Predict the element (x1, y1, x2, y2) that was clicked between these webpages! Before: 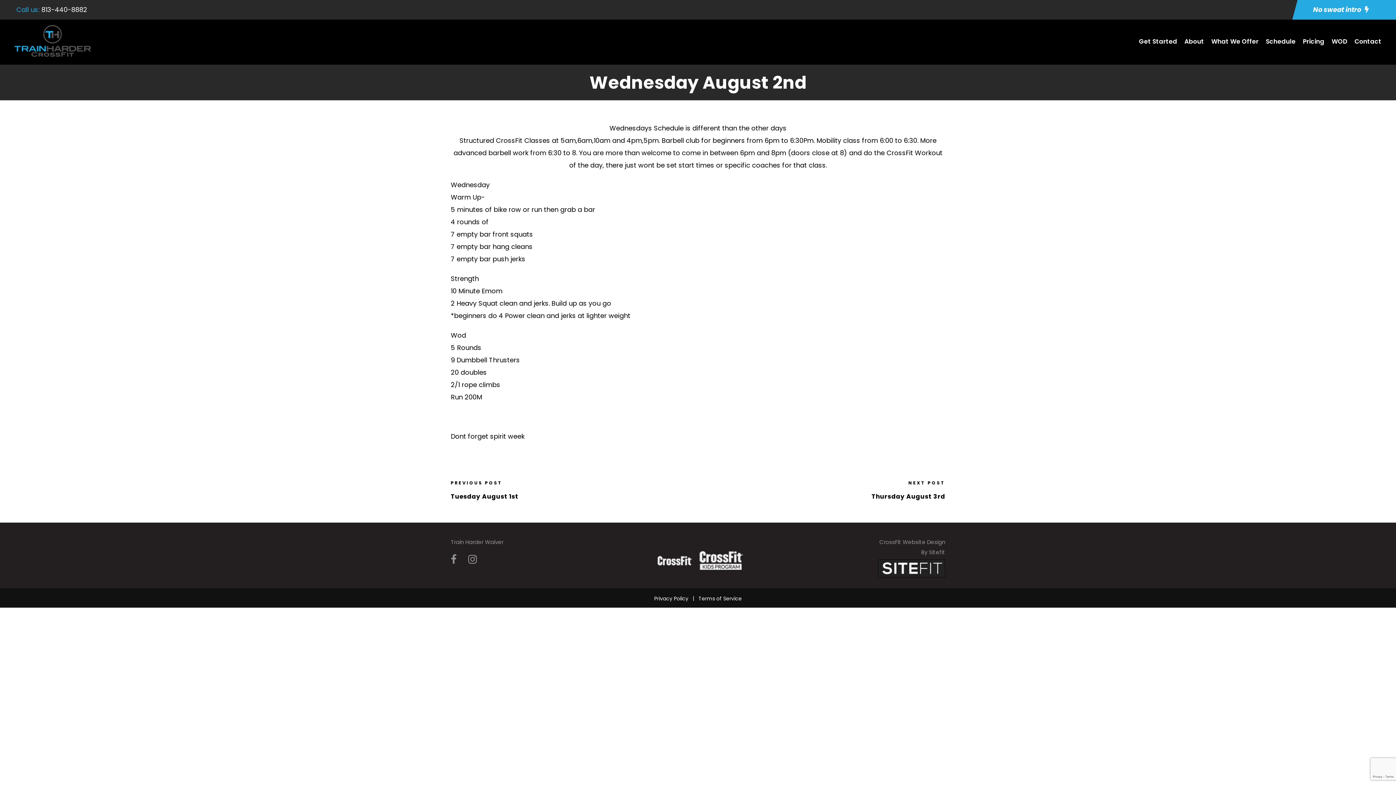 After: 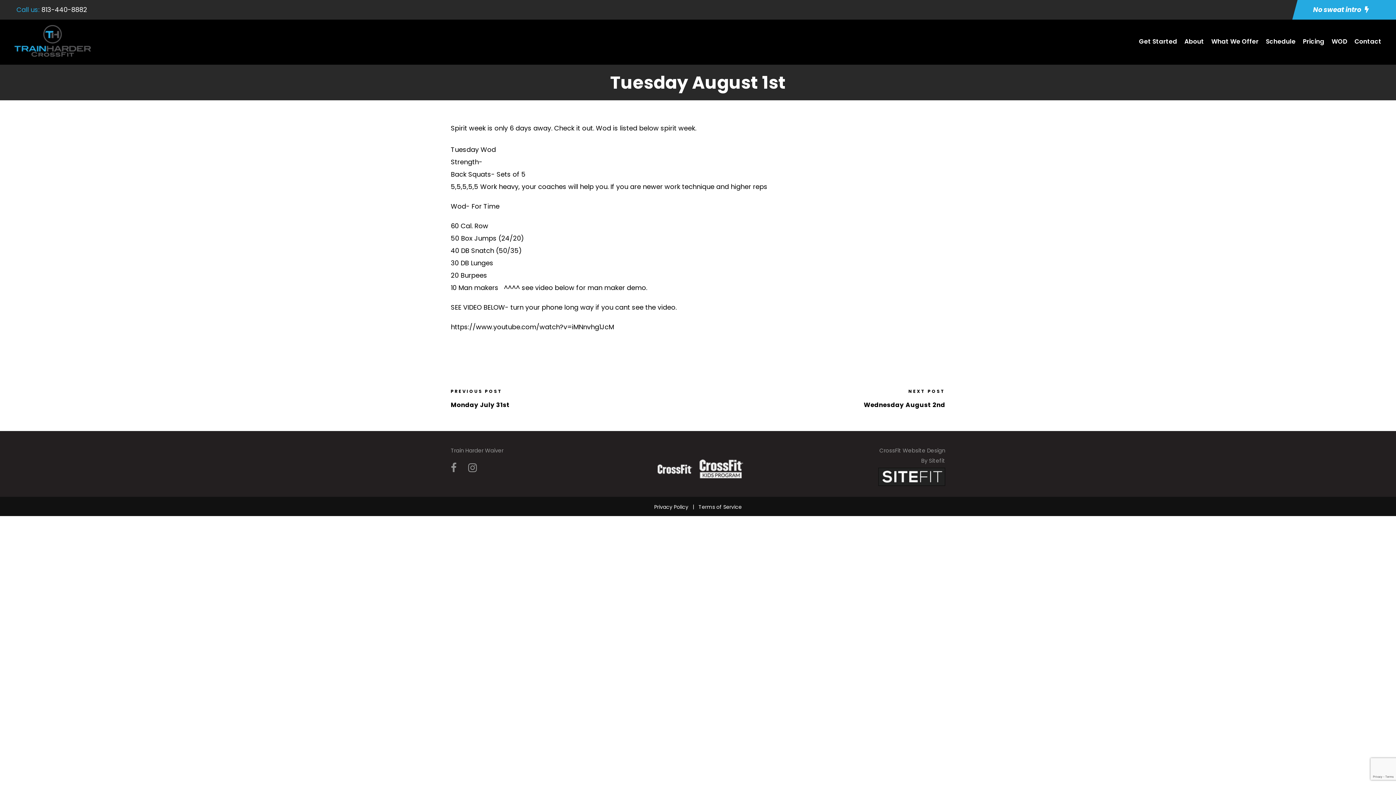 Action: label: Tuesday August 1st bbox: (450, 492, 518, 501)